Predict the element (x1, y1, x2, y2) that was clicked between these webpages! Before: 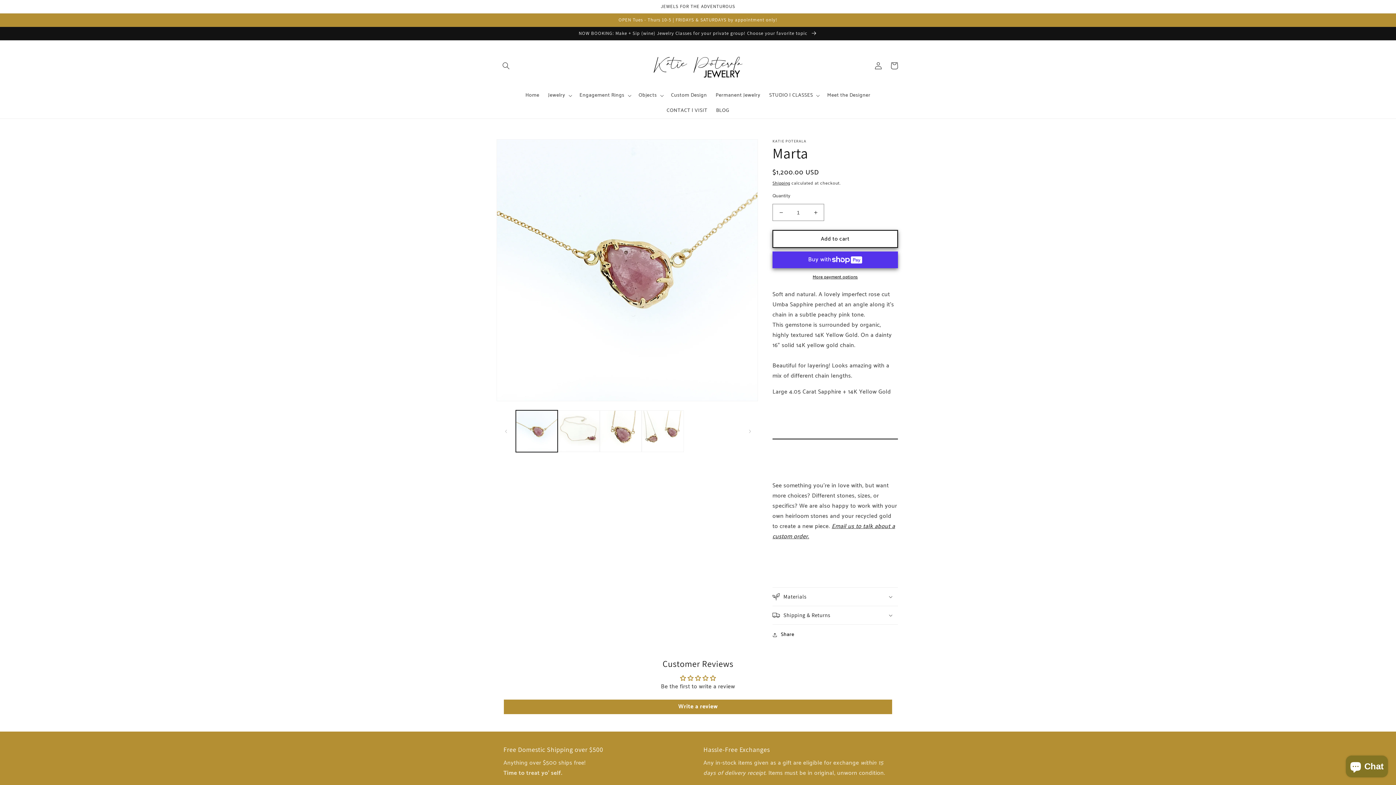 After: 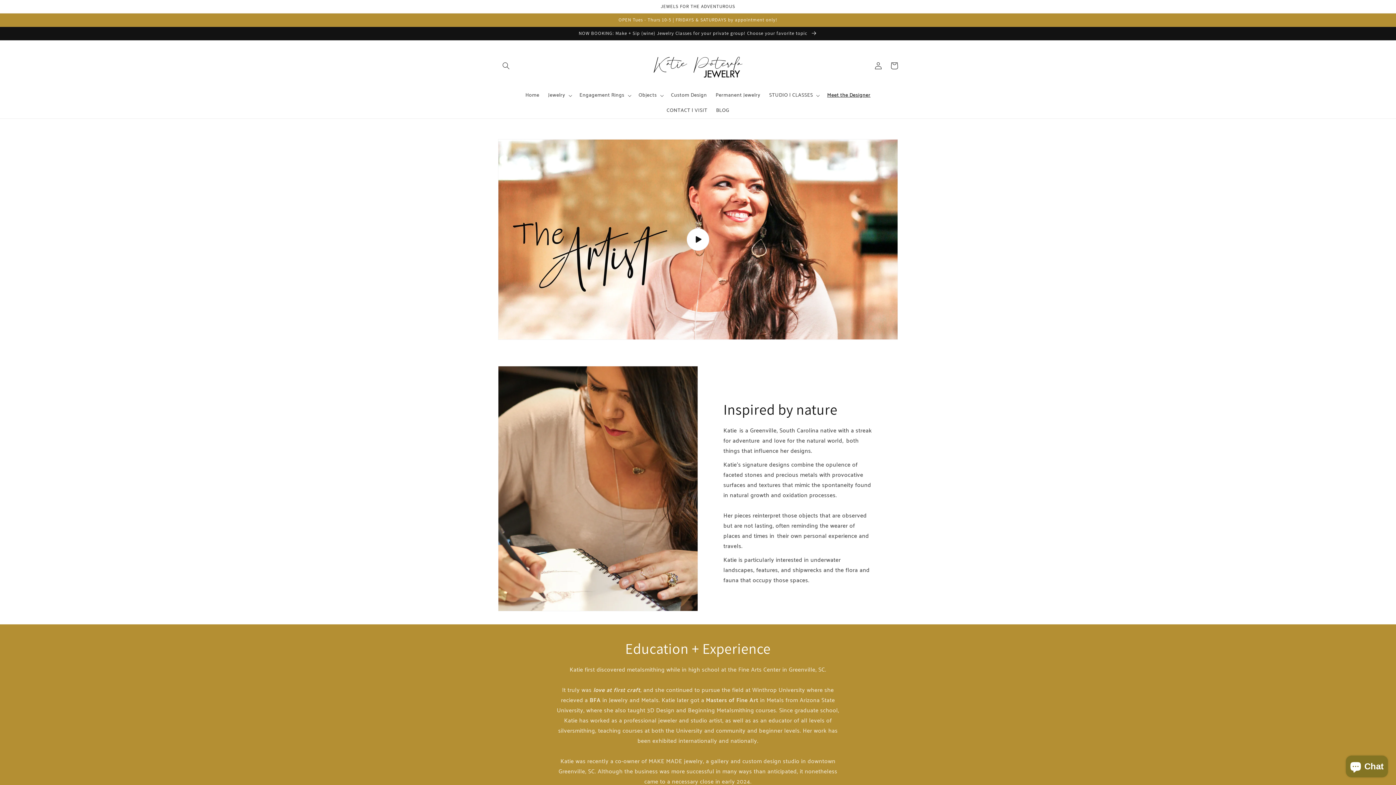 Action: label: Meet the Designer bbox: (823, 88, 875, 103)